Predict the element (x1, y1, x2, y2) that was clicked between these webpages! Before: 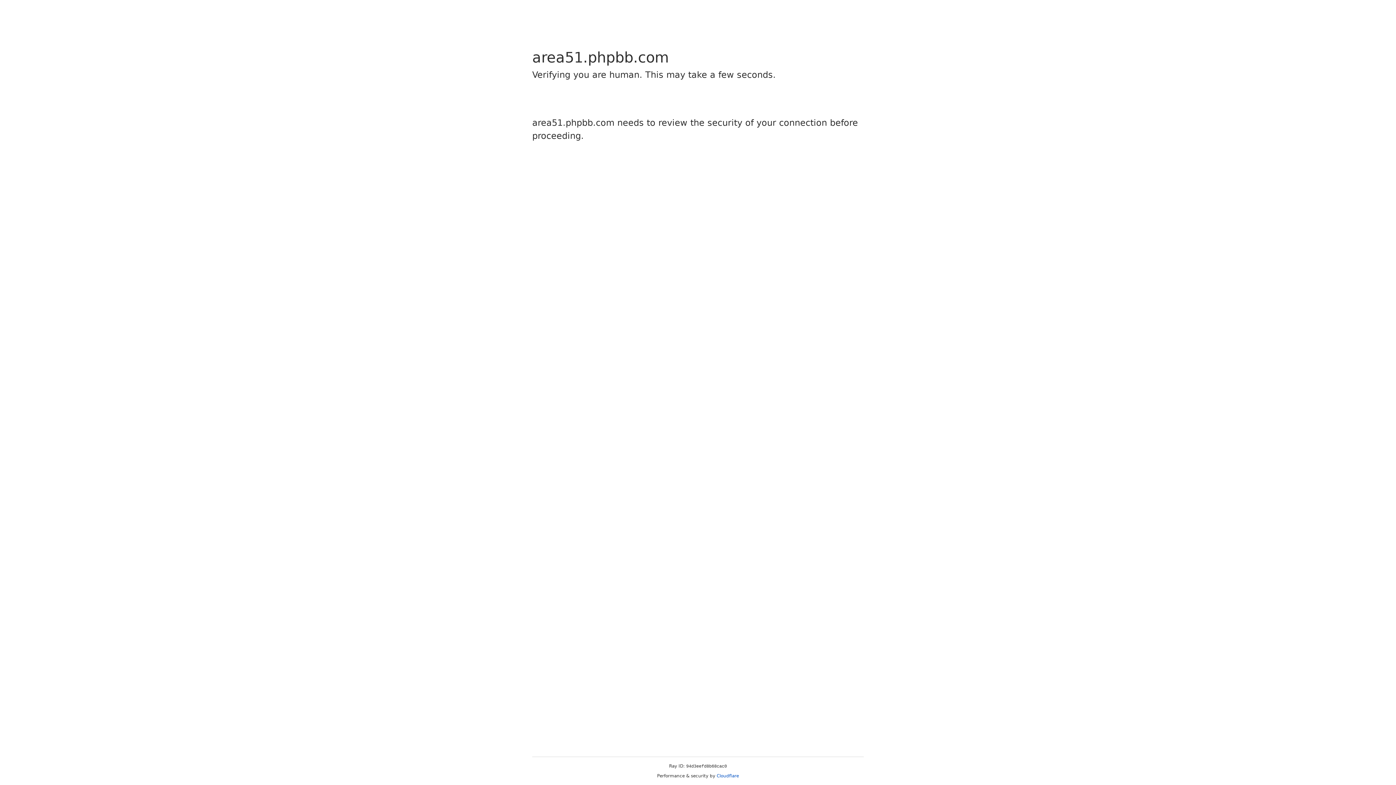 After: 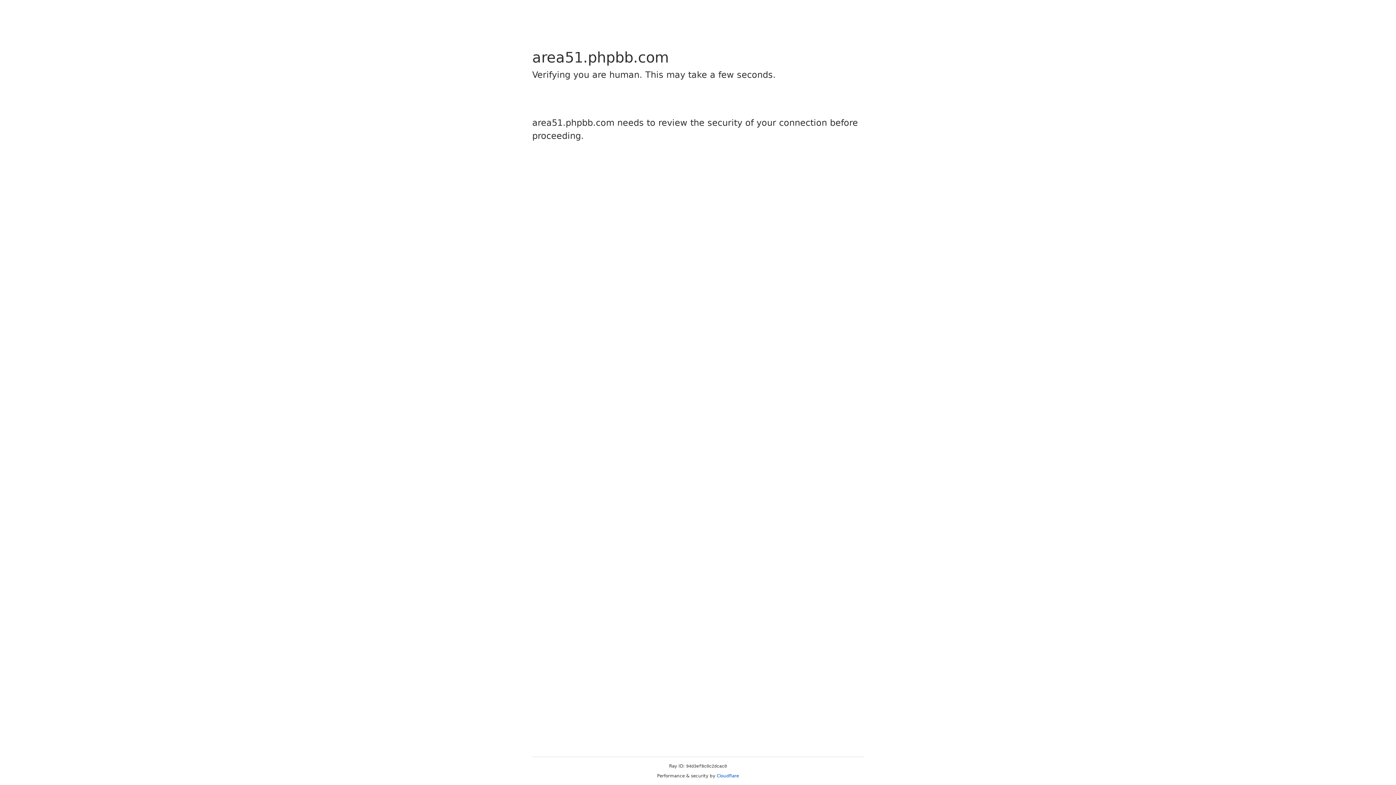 Action: label: Cloudflare bbox: (716, 773, 739, 778)